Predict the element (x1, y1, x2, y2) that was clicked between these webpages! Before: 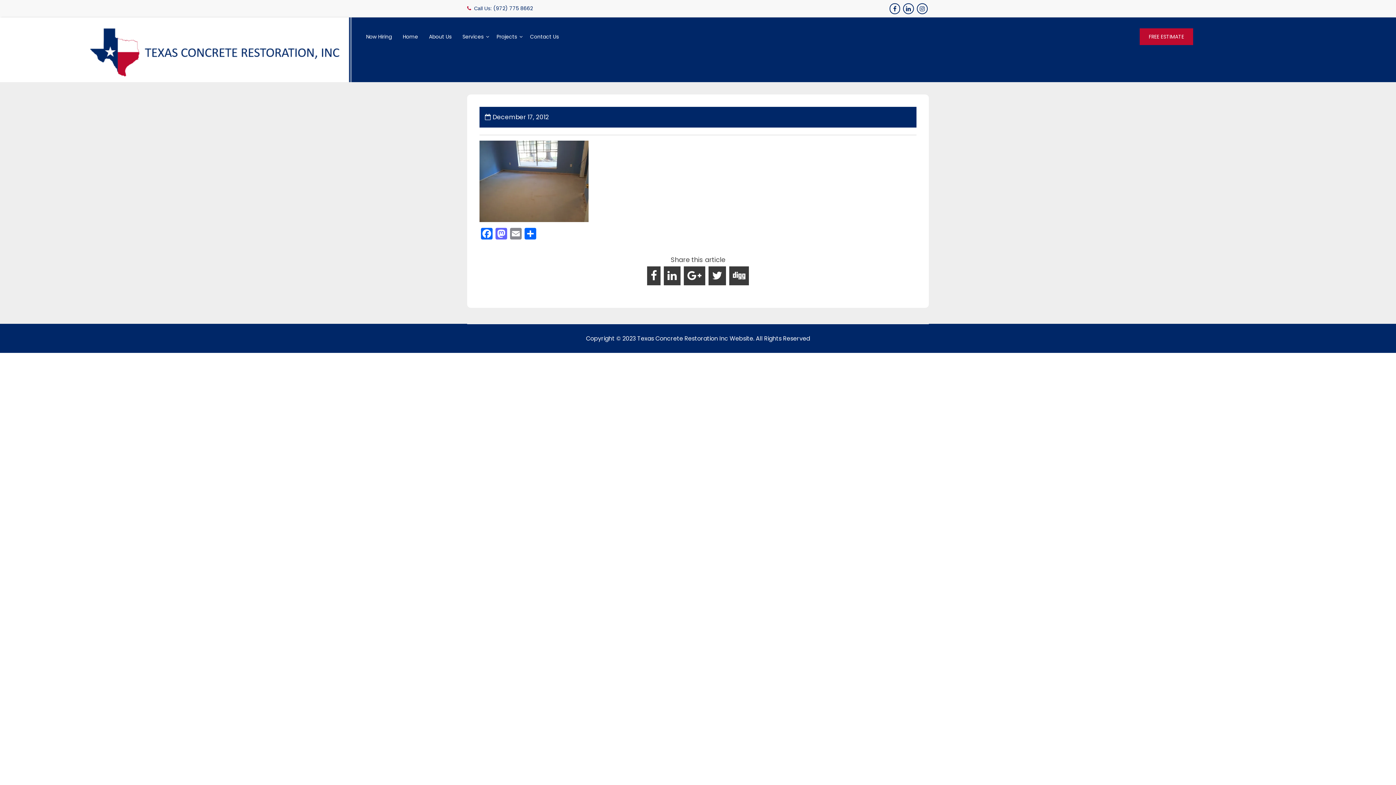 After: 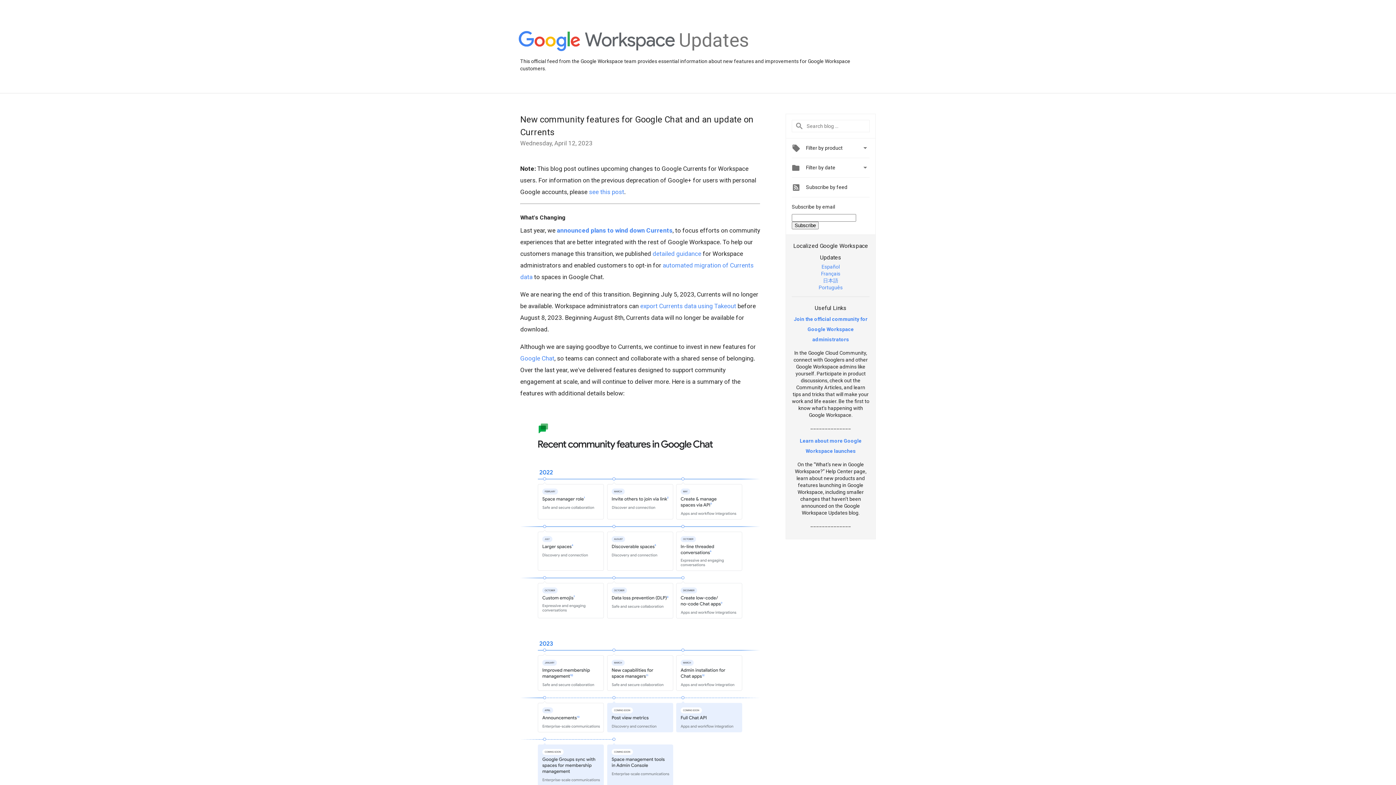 Action: bbox: (683, 265, 706, 286)